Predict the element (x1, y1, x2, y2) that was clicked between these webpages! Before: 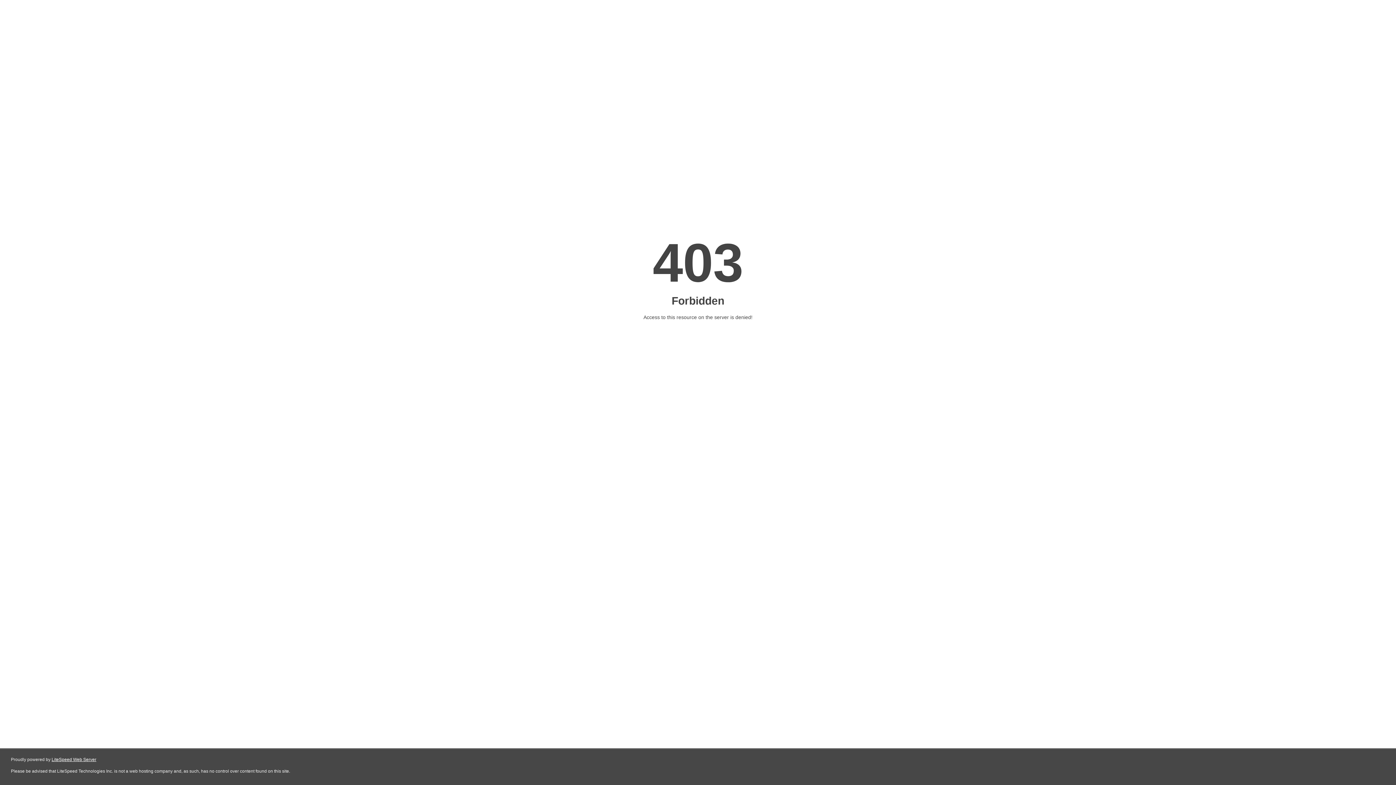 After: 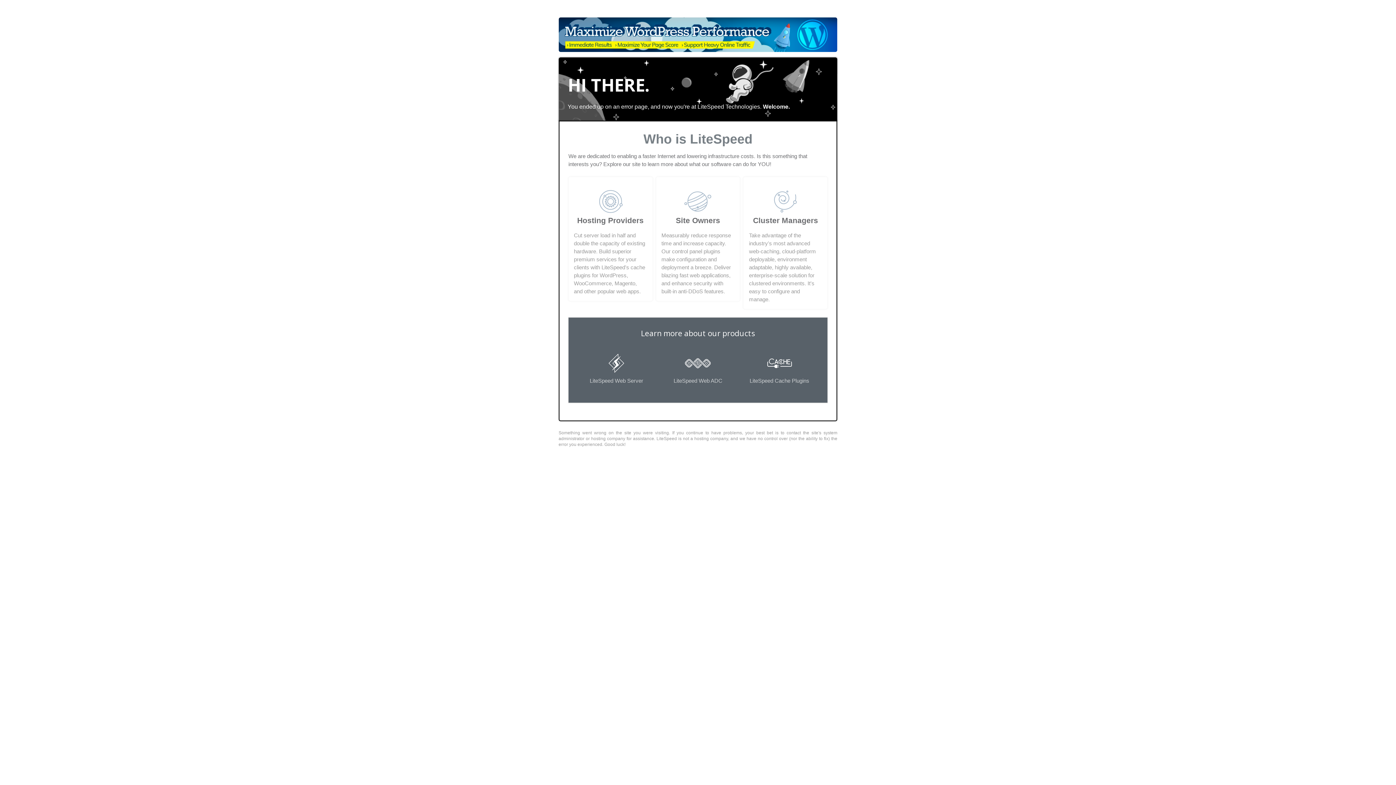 Action: bbox: (51, 757, 96, 762) label: LiteSpeed Web Server